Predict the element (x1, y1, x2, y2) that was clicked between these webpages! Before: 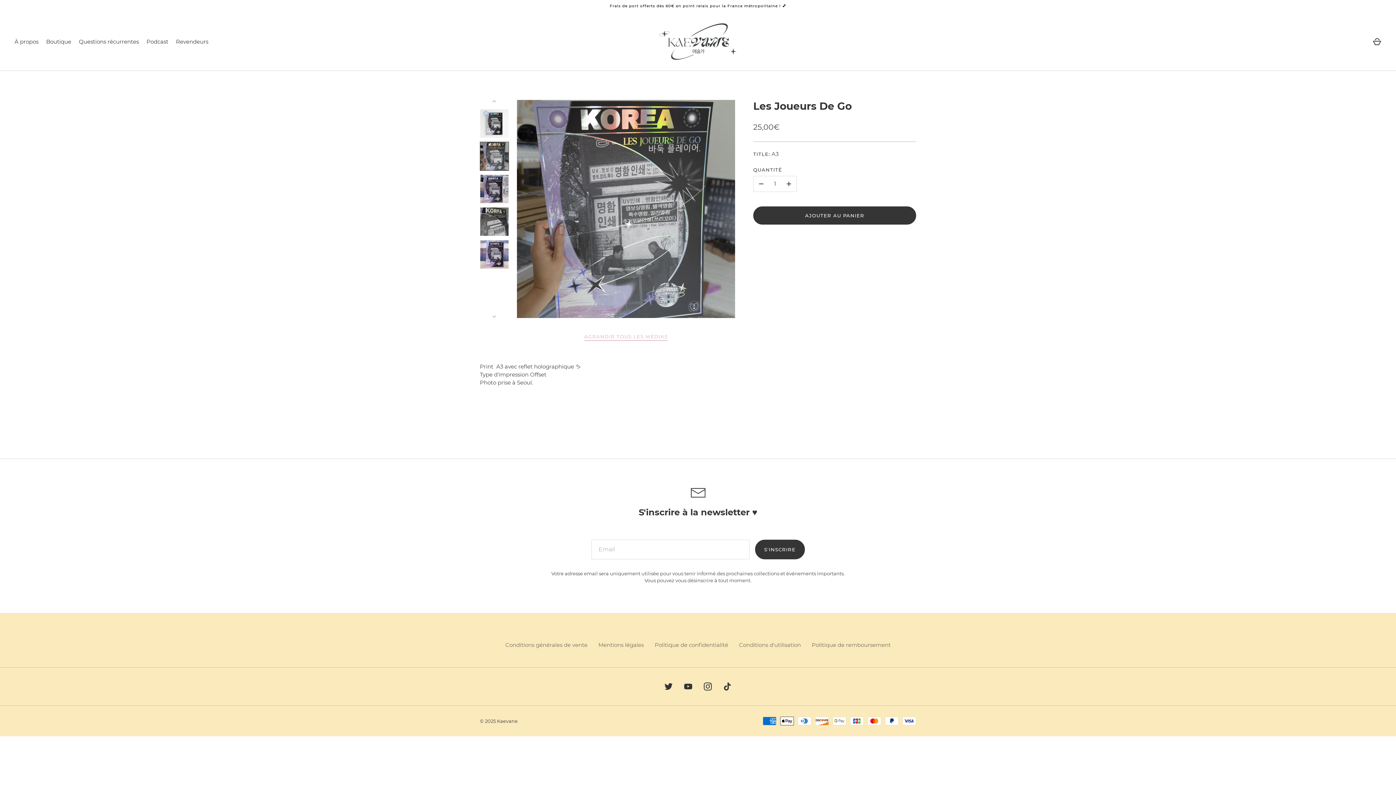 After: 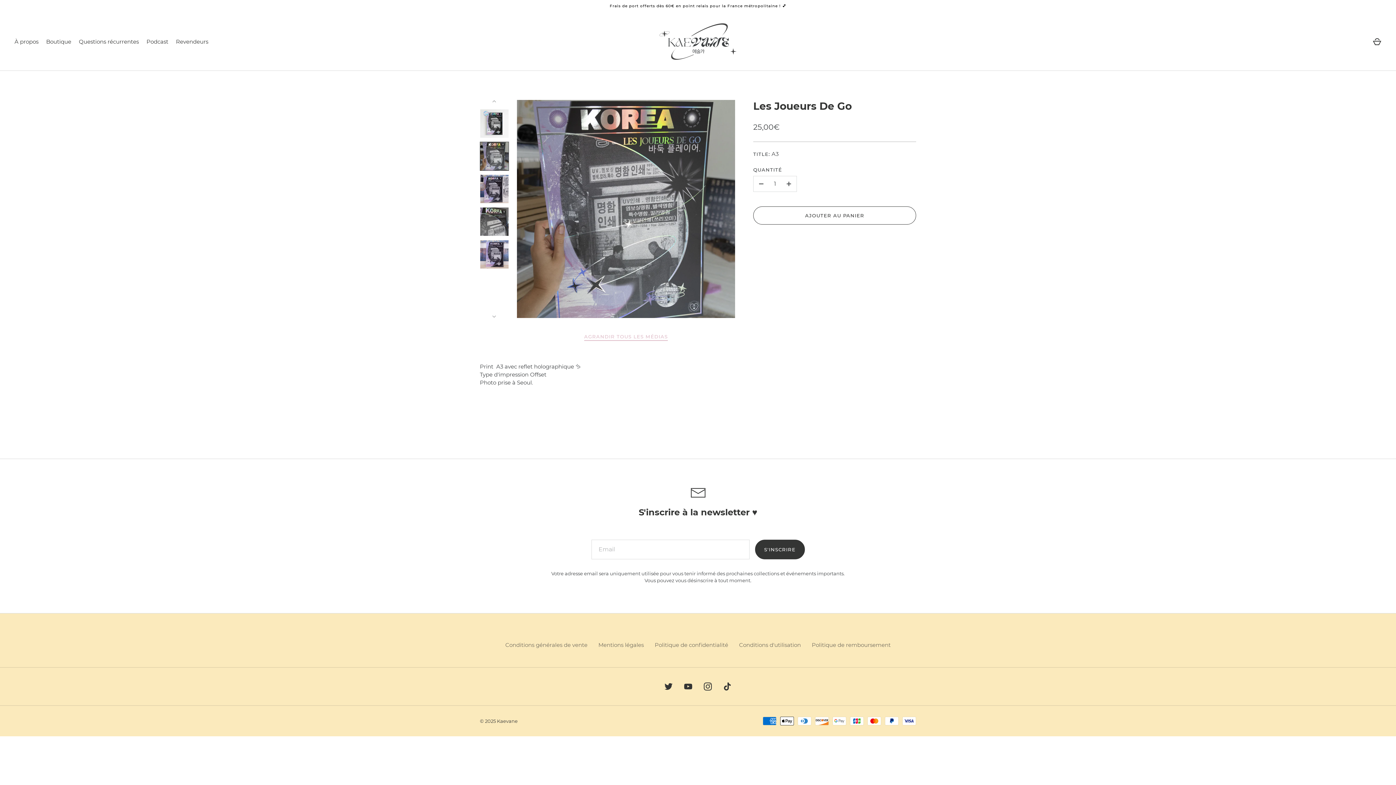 Action: bbox: (753, 206, 916, 224) label: AJOUTER AU PANIER